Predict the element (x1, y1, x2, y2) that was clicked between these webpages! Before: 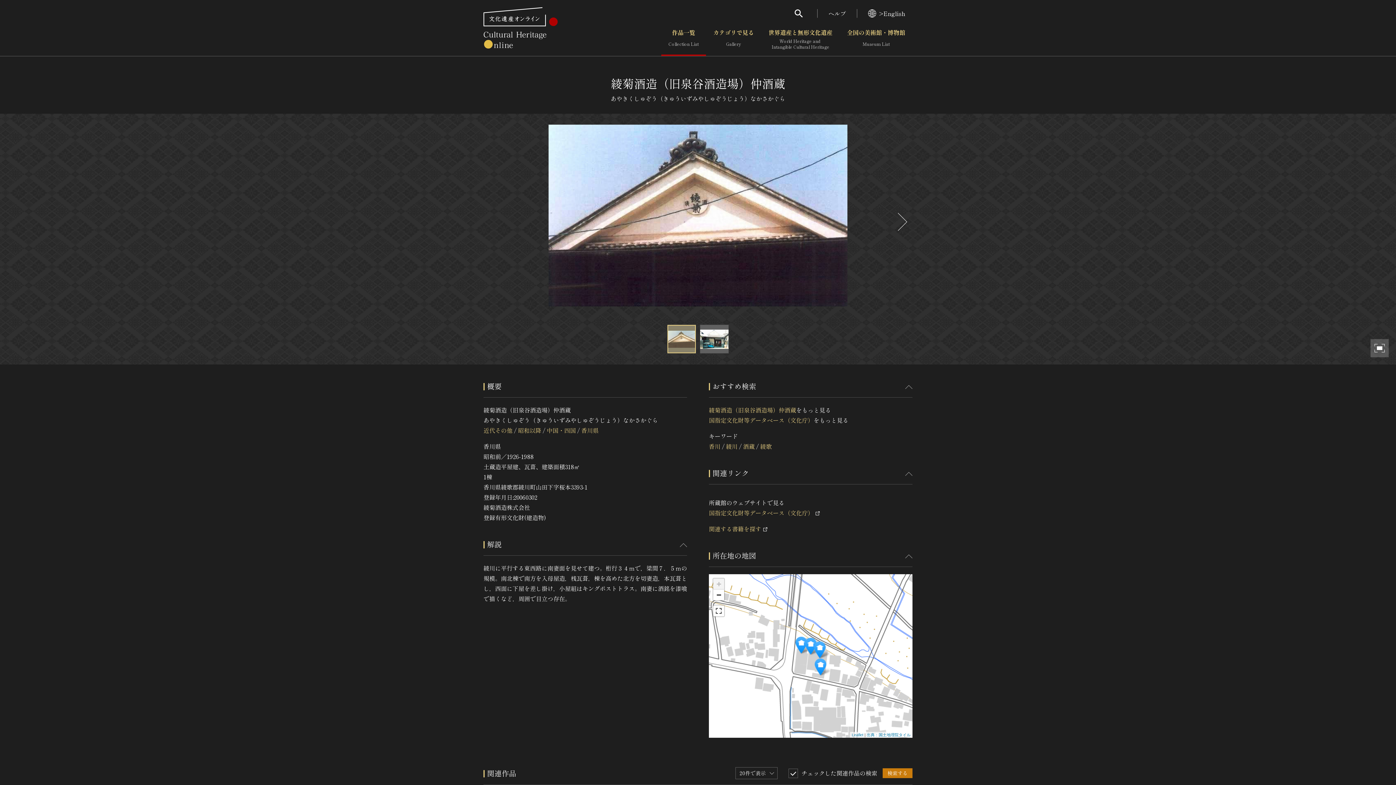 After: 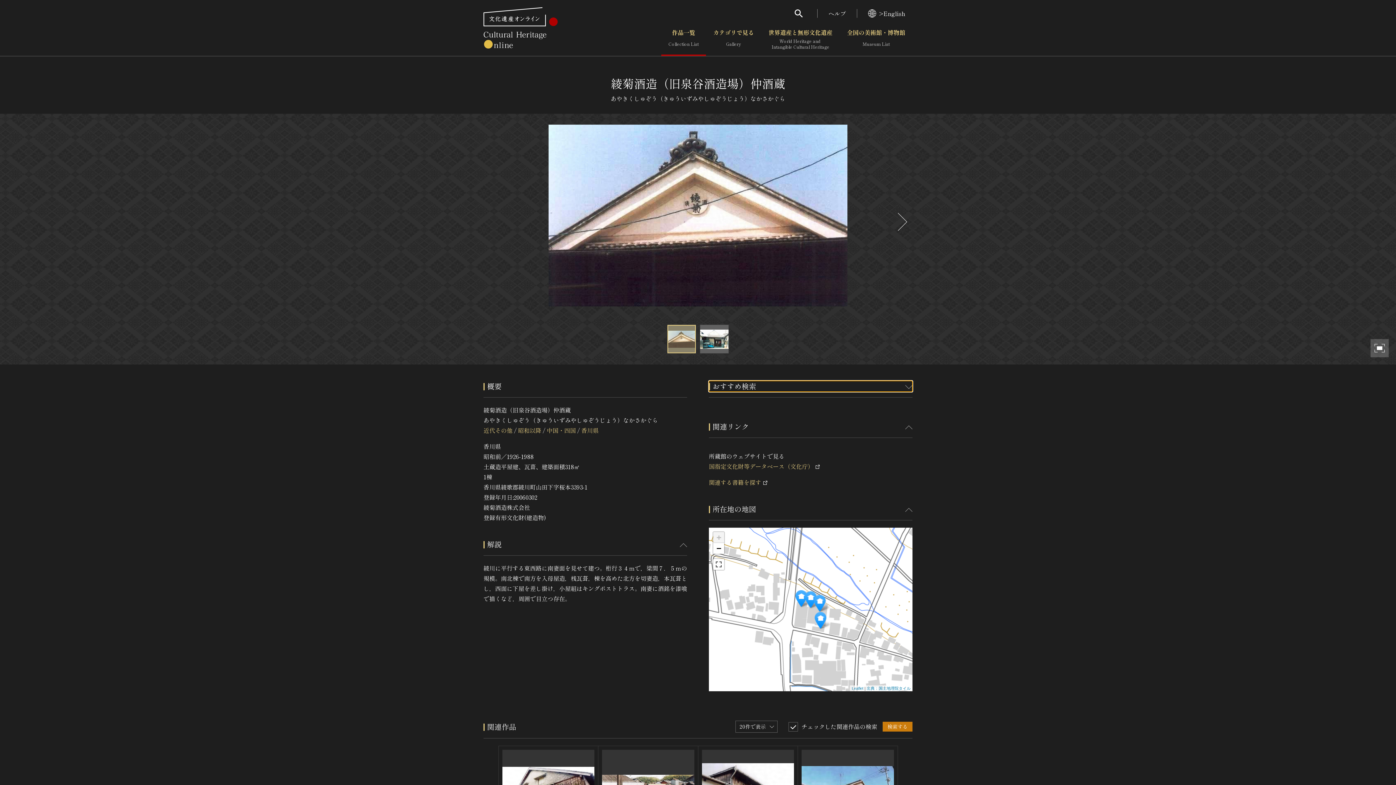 Action: bbox: (709, 381, 912, 392) label: おすすめ検索